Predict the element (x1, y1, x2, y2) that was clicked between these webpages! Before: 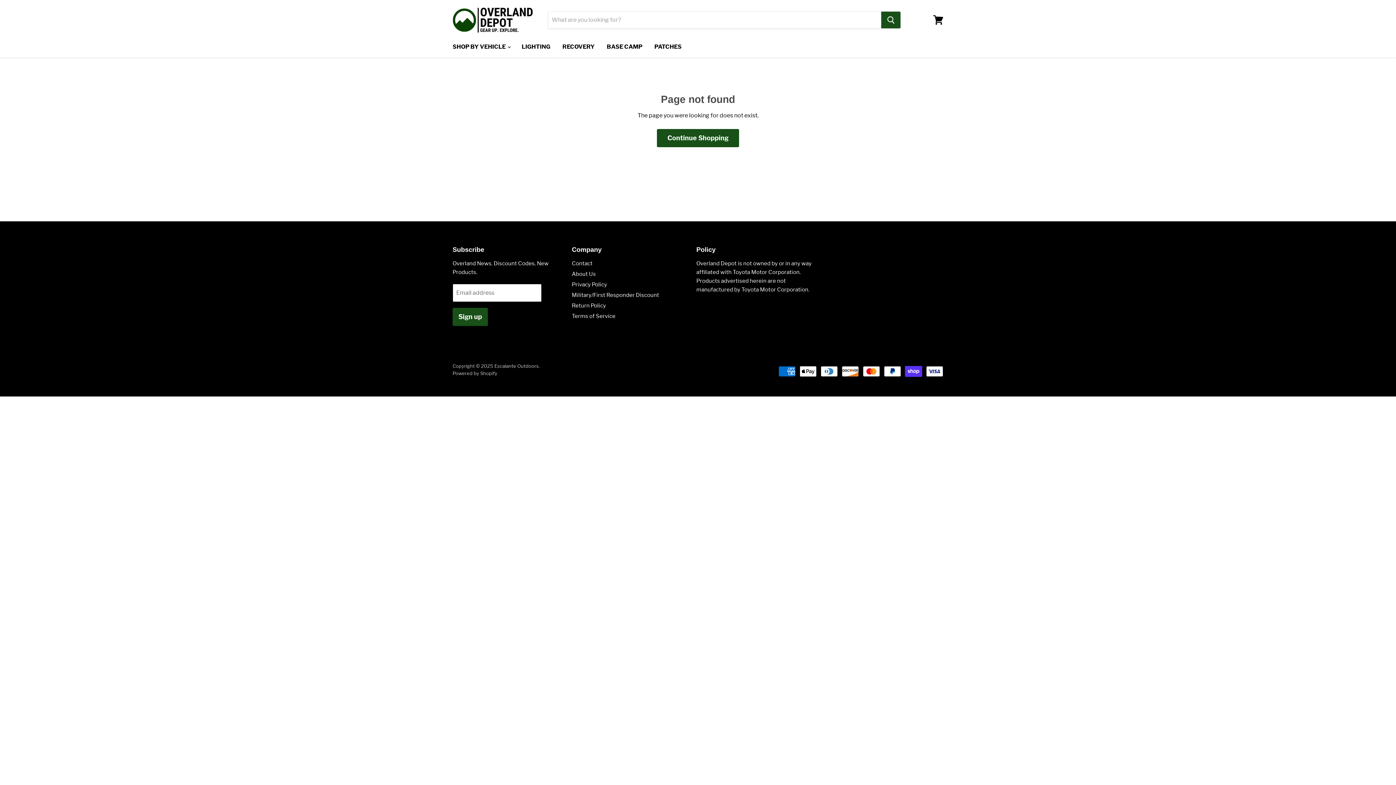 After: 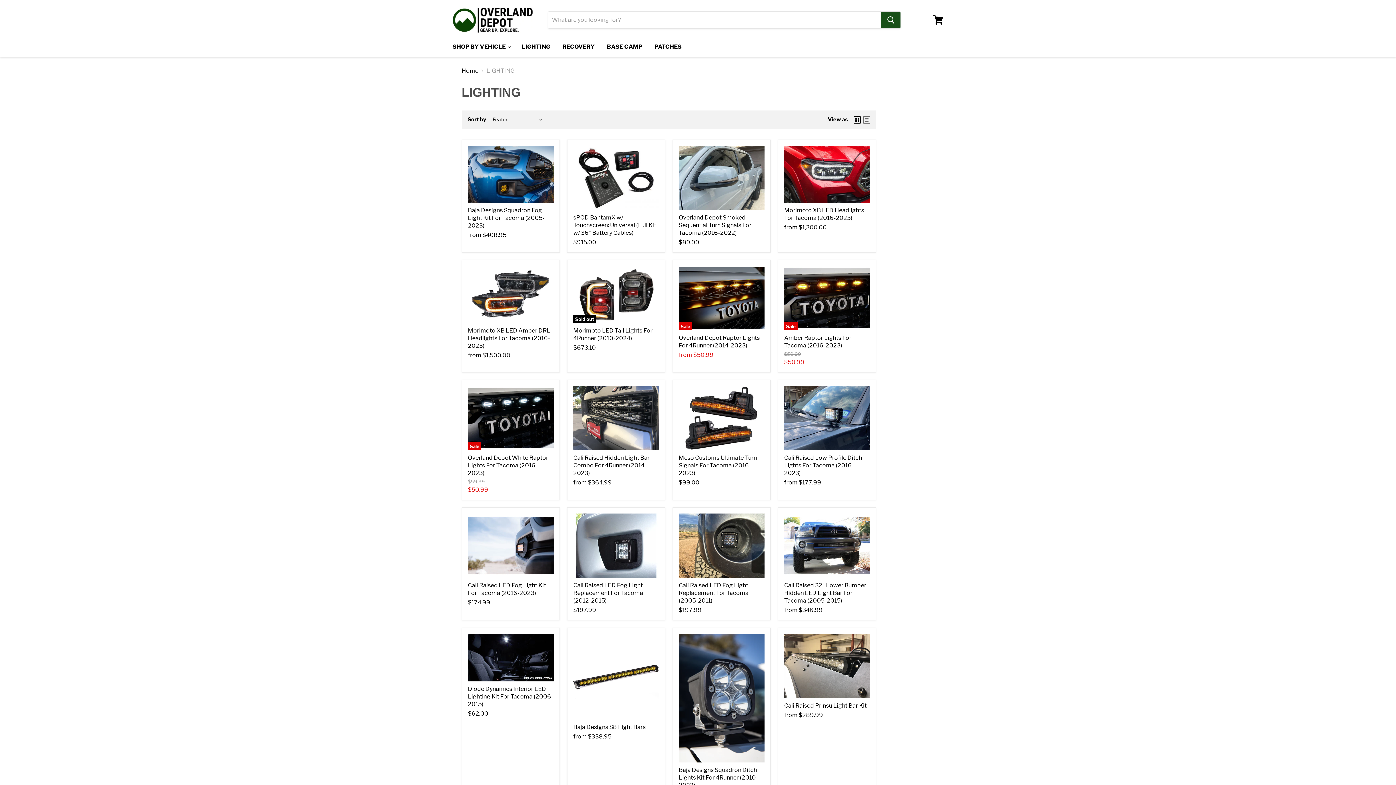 Action: label: LIGHTING bbox: (516, 39, 556, 54)